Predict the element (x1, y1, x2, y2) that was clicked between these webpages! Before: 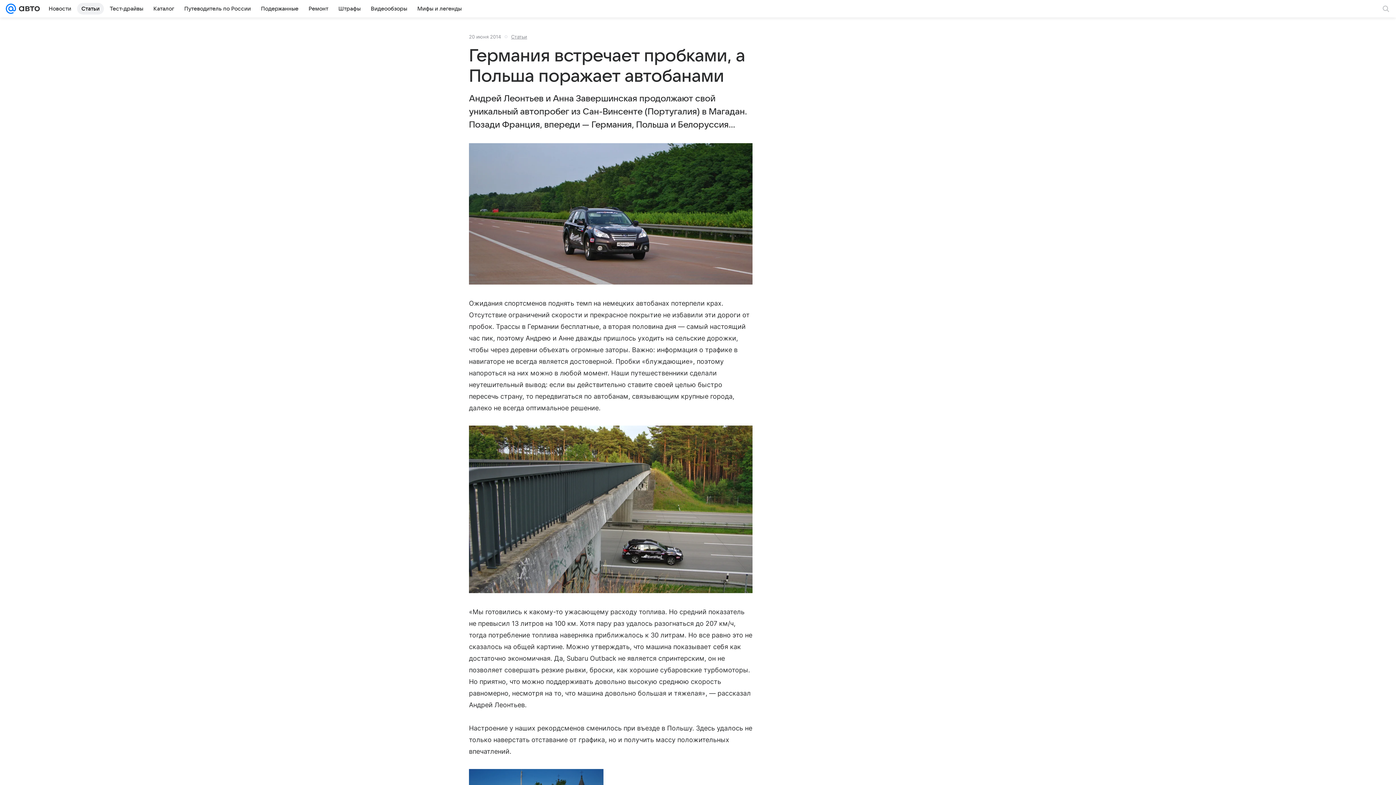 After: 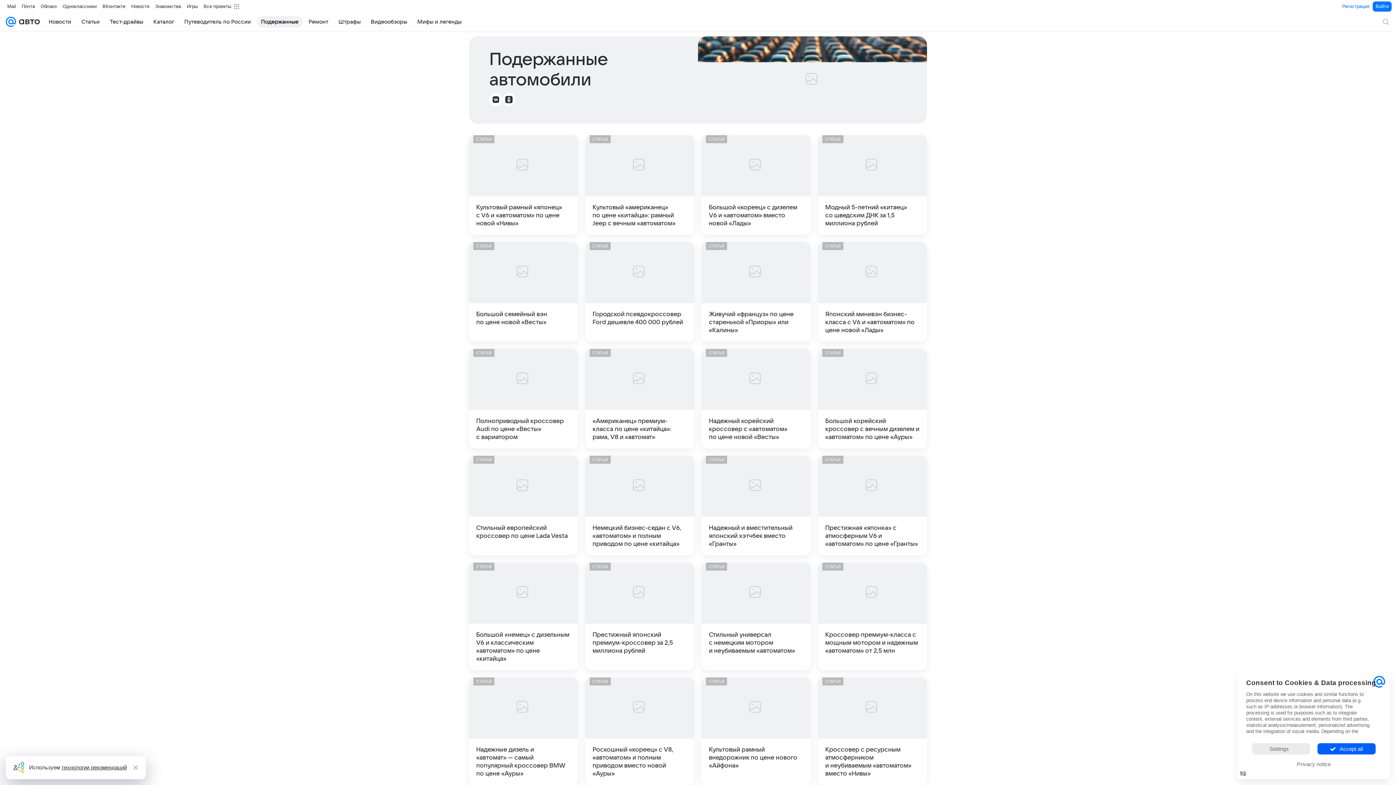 Action: label: Подержанные bbox: (256, 2, 302, 14)